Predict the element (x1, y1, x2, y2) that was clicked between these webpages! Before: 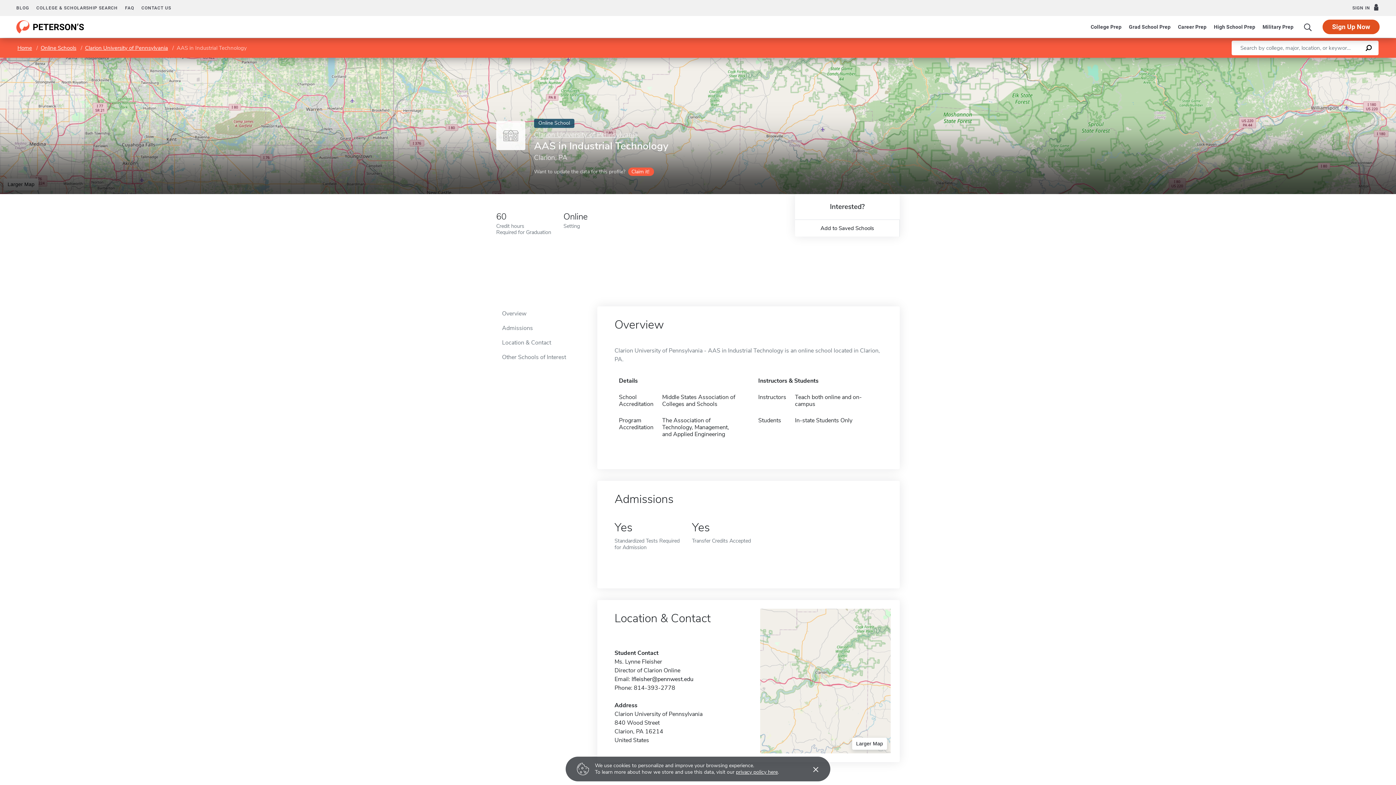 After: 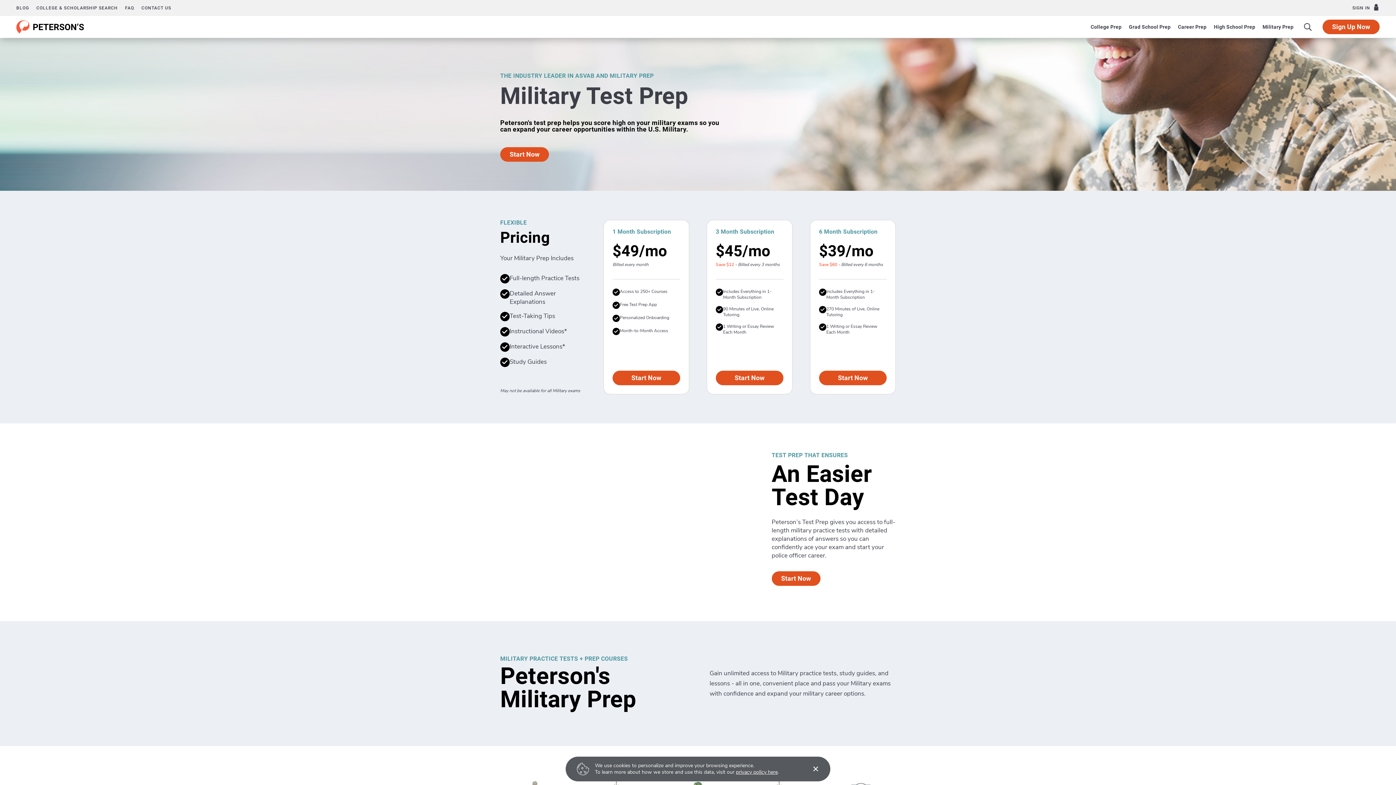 Action: bbox: (1262, 24, 1293, 29) label: Military Prep